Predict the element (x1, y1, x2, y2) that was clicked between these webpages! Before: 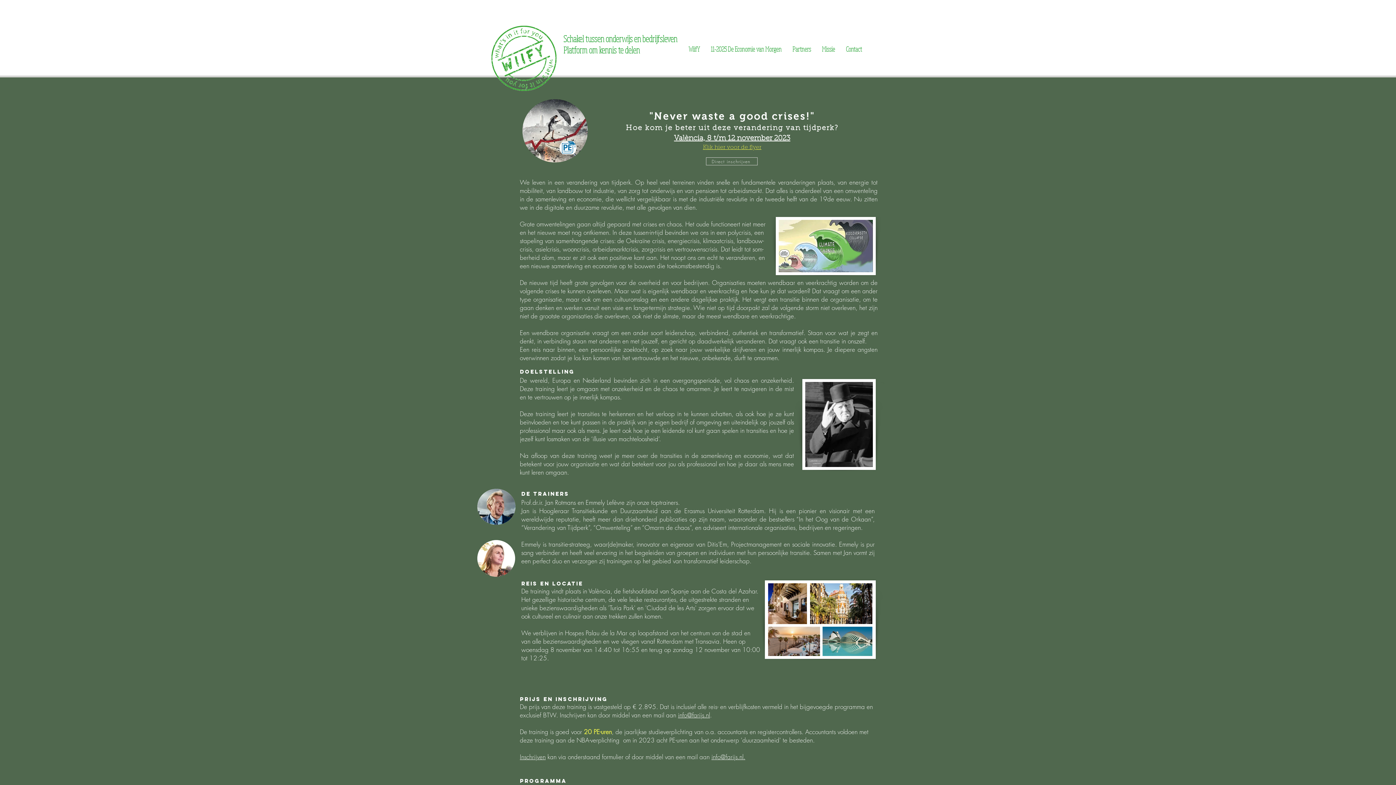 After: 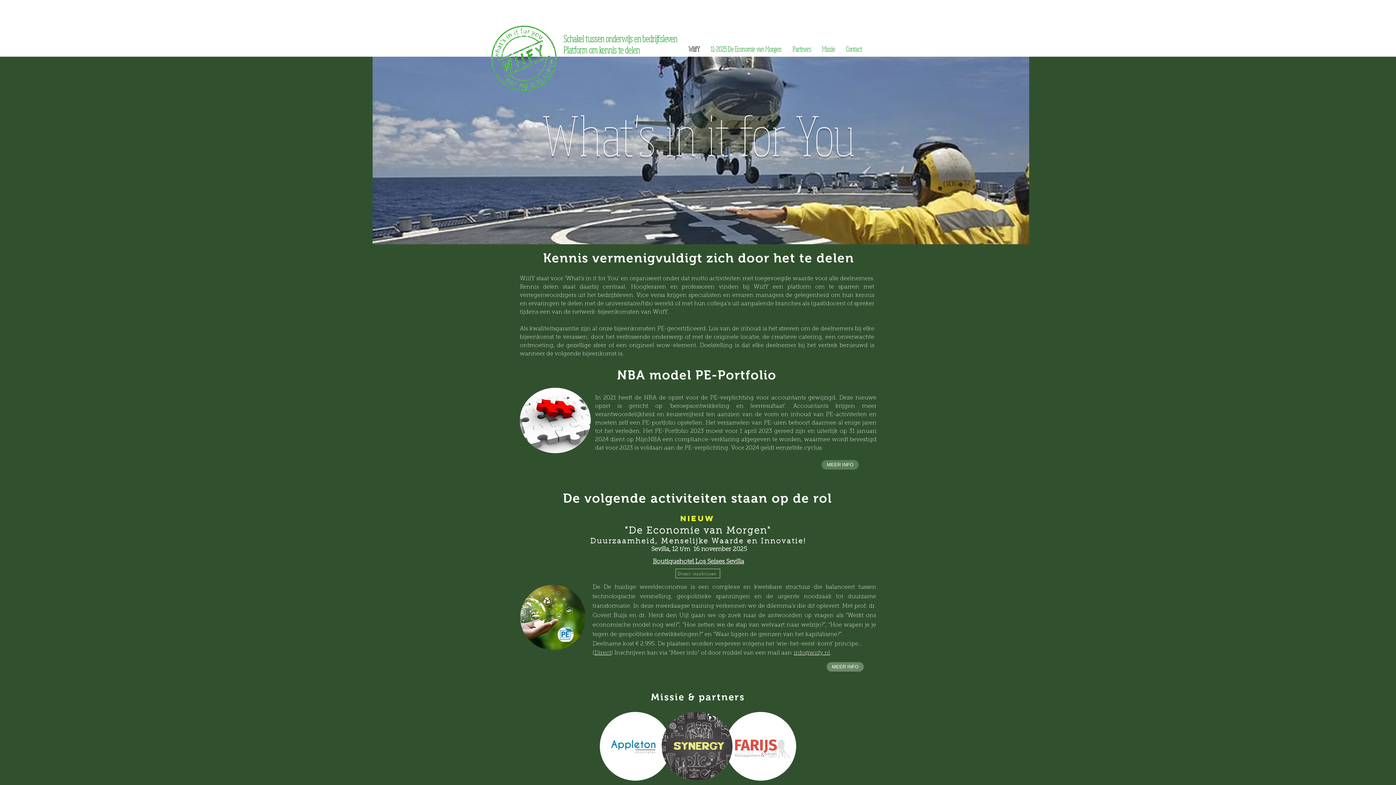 Action: label: Schakel tussen onderwijs en bedrijfsleven bbox: (563, 33, 677, 44)